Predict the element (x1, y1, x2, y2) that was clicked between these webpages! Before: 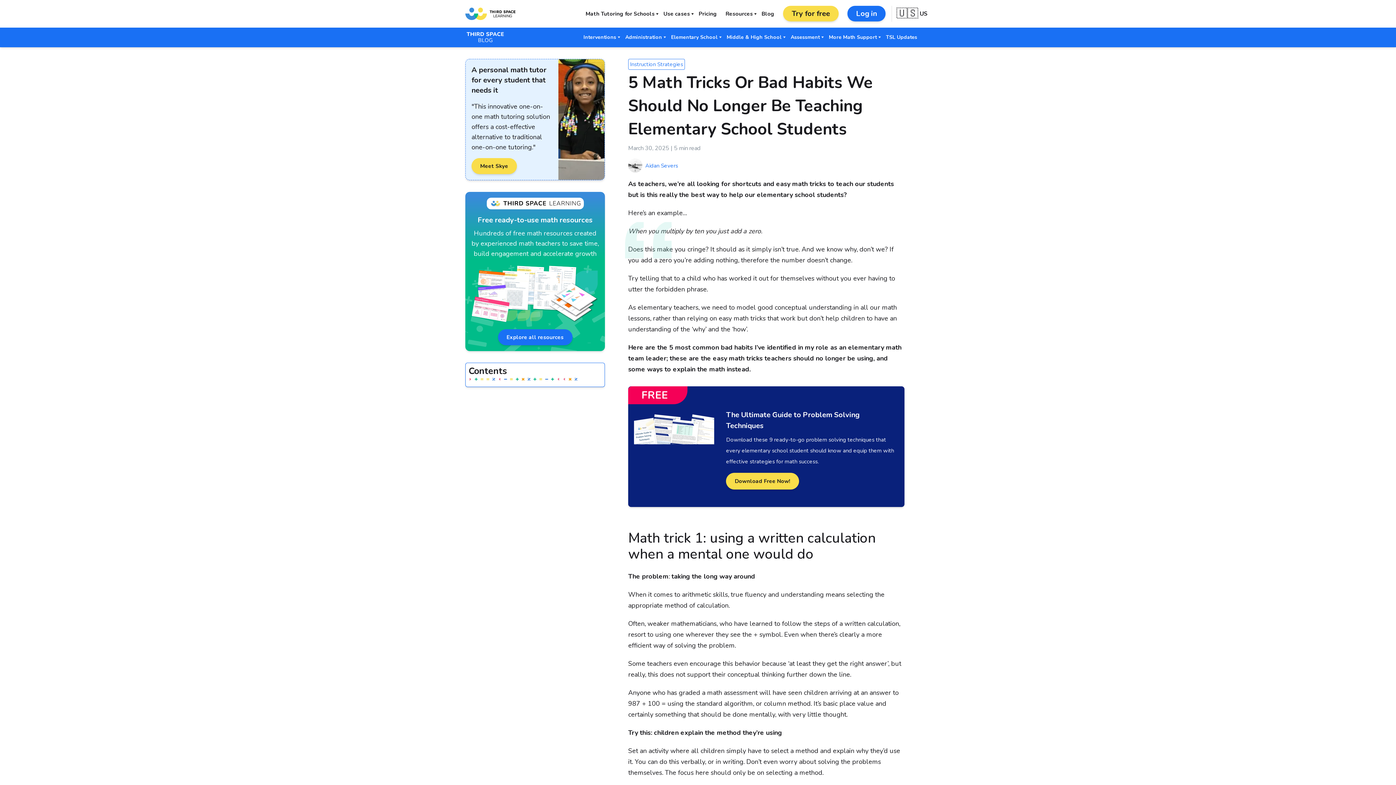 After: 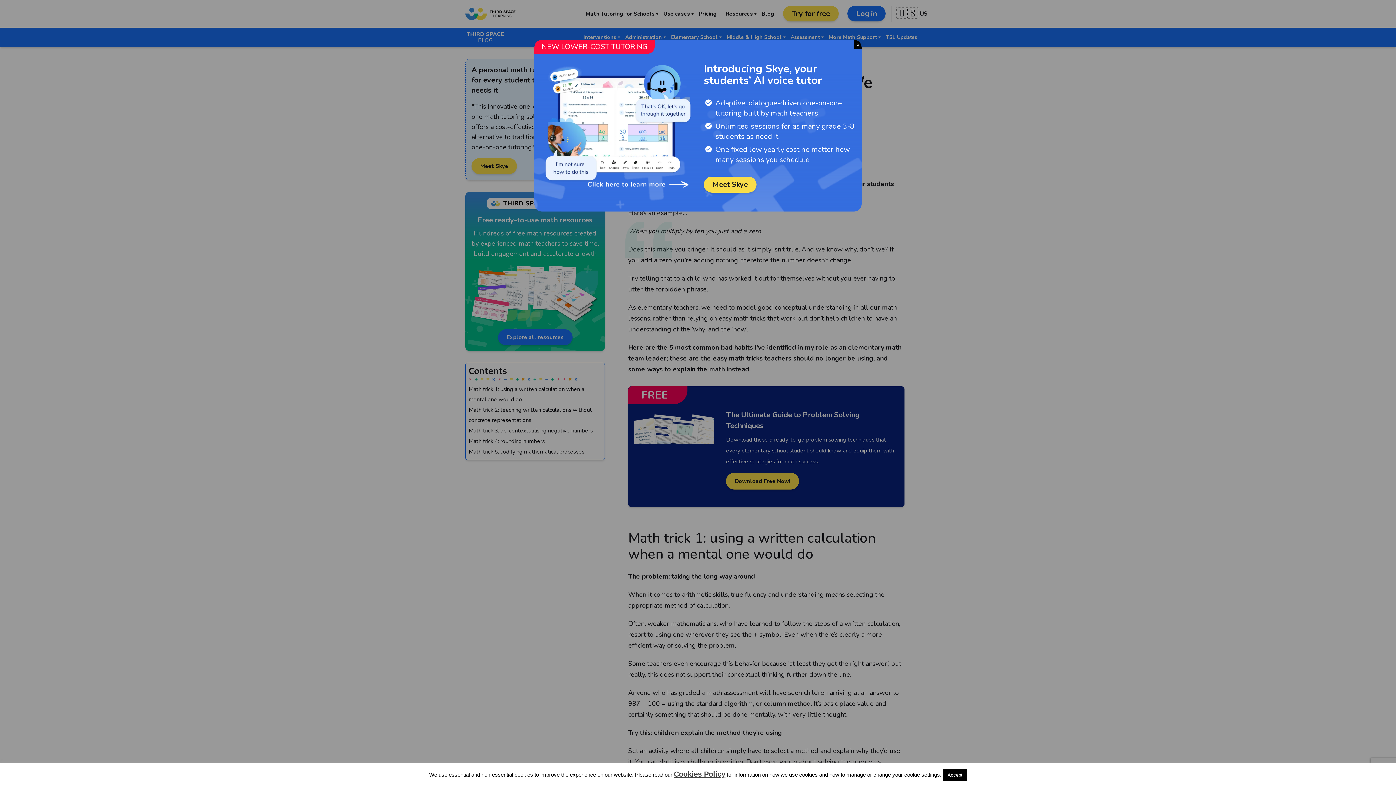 Action: bbox: (829, 33, 877, 40) label: More Math Support